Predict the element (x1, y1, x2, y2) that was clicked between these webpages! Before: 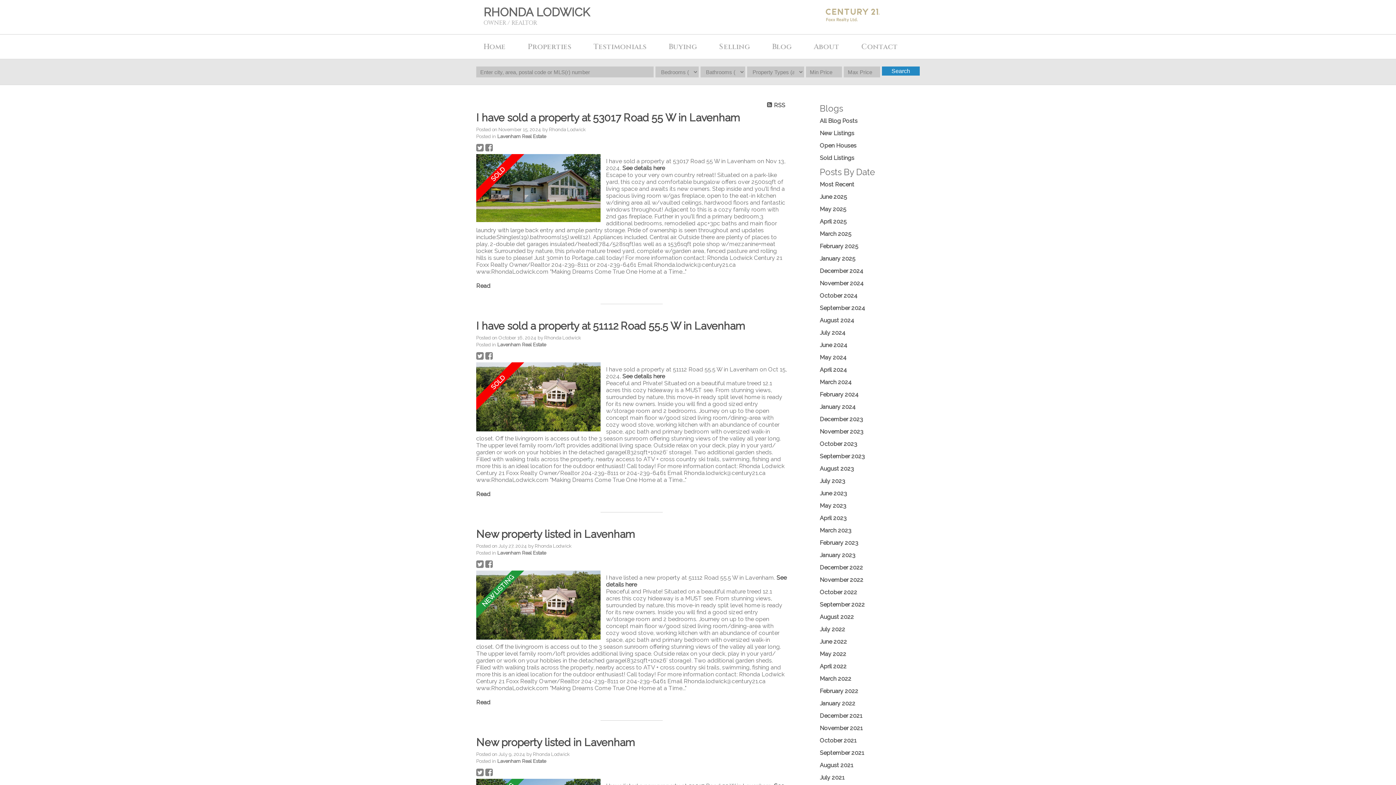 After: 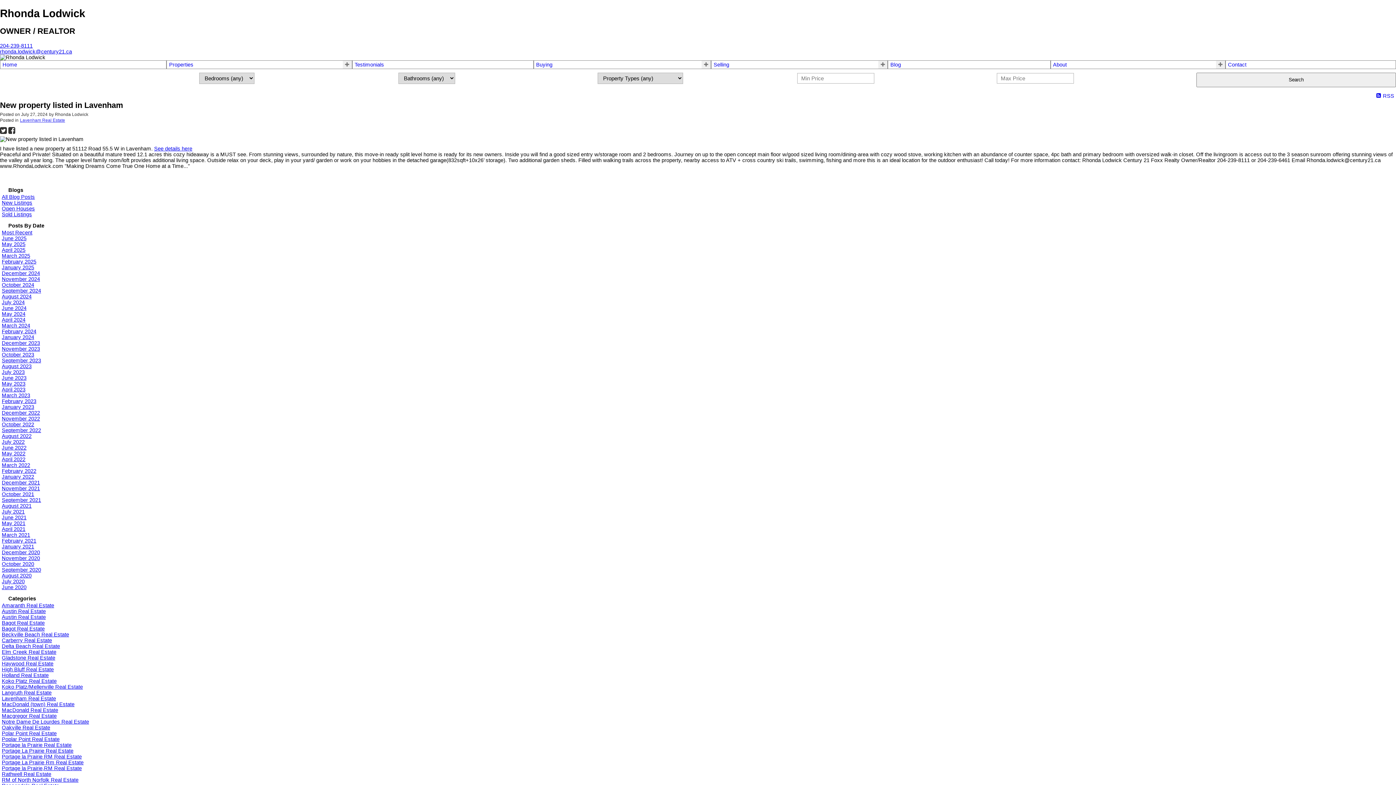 Action: label: Read bbox: (476, 699, 490, 706)